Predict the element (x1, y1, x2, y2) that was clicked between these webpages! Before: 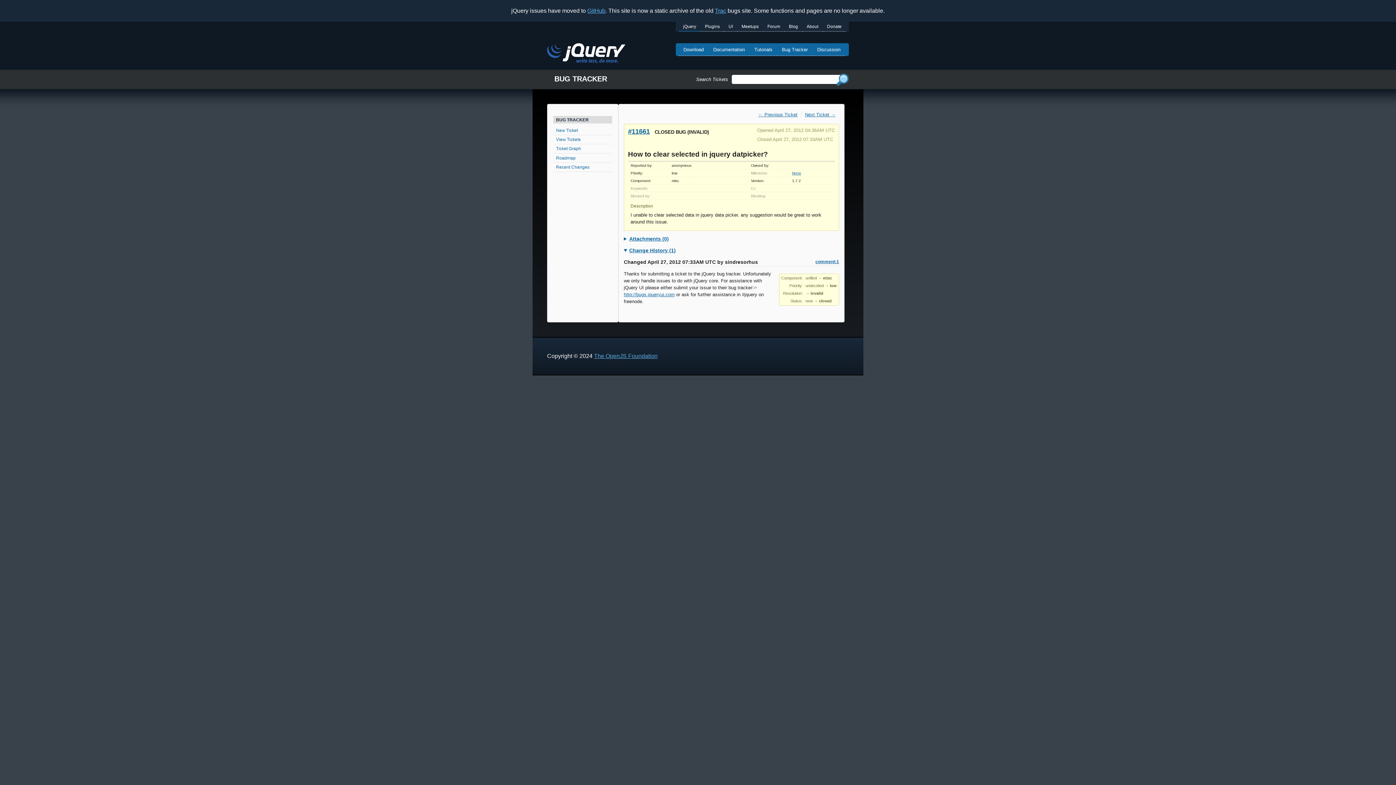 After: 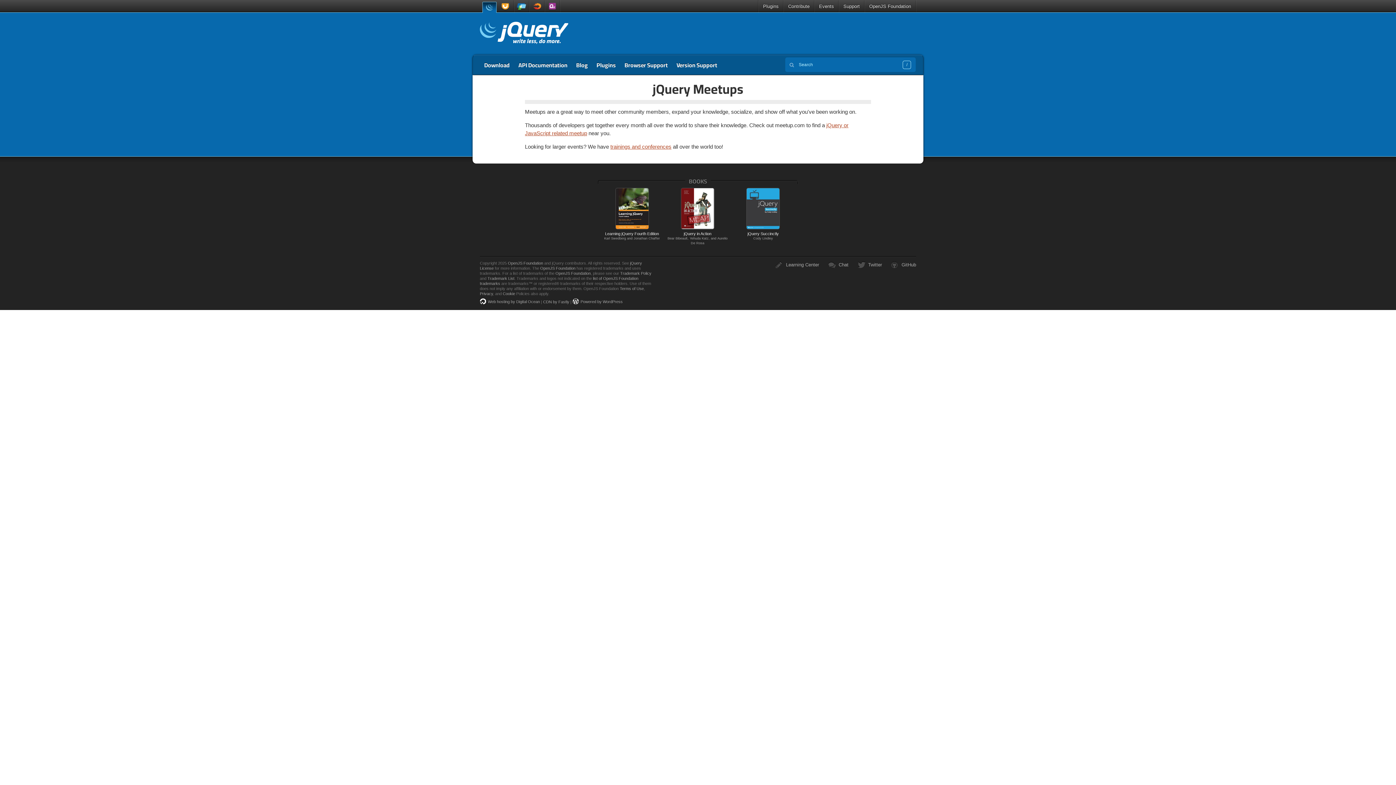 Action: bbox: (737, 21, 763, 31) label: Meetups